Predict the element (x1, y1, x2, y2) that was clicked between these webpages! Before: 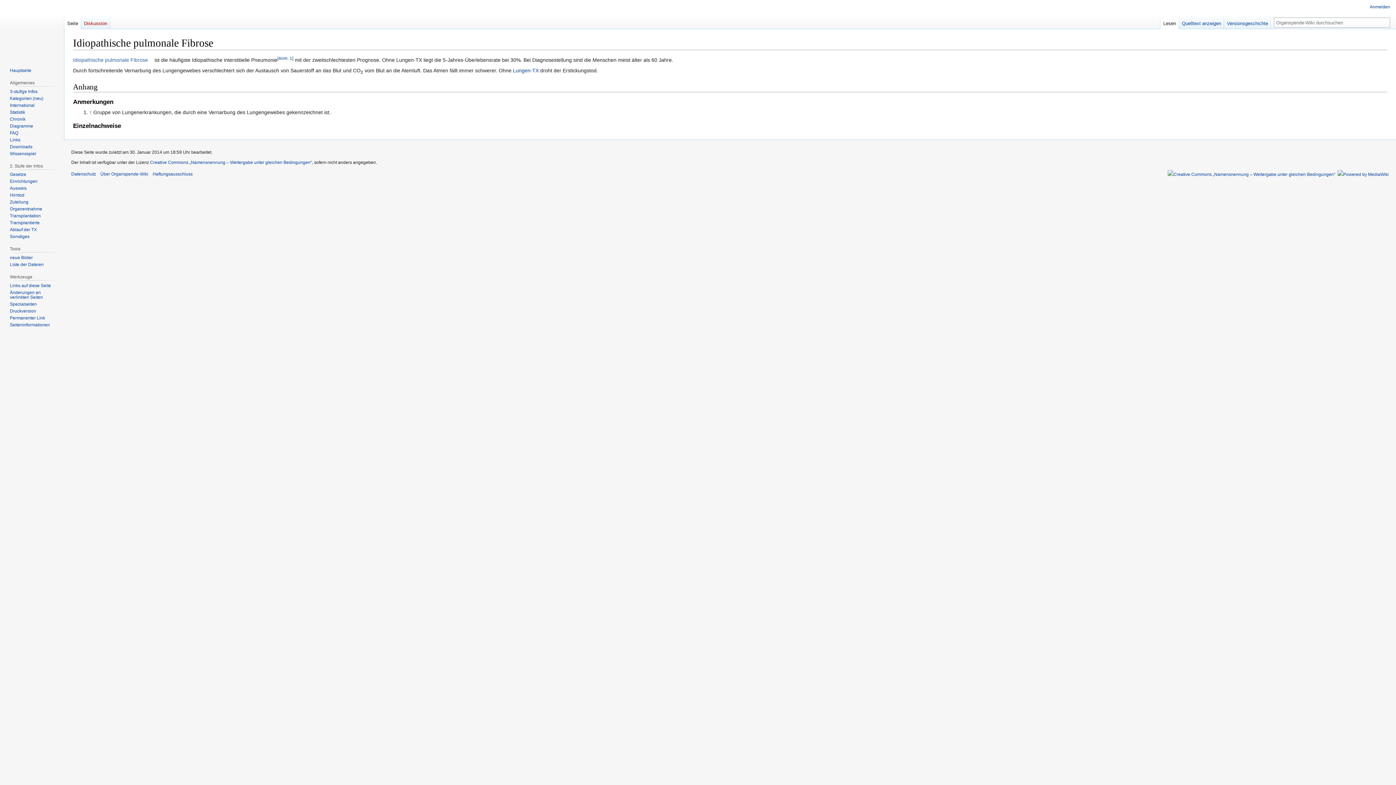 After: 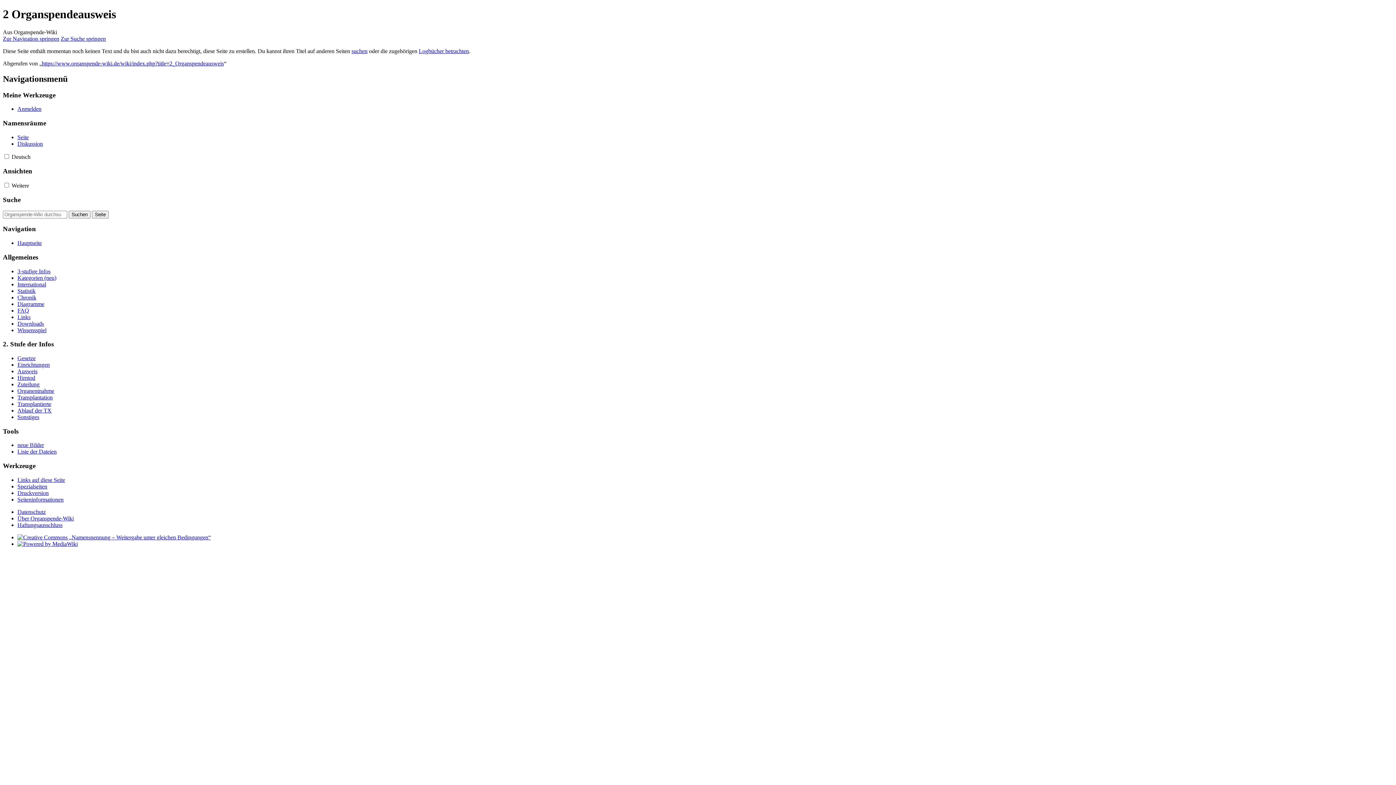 Action: label: Ausweis bbox: (9, 185, 26, 191)